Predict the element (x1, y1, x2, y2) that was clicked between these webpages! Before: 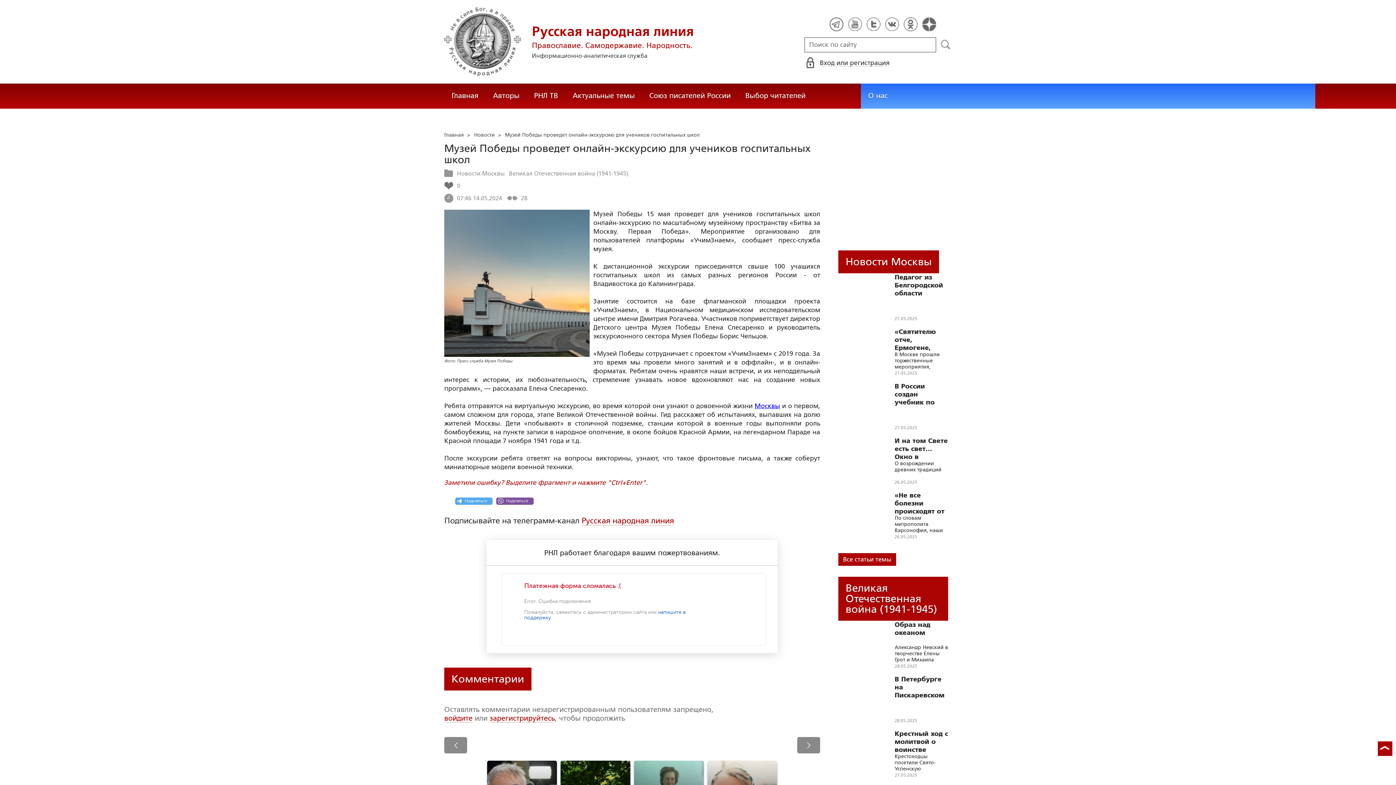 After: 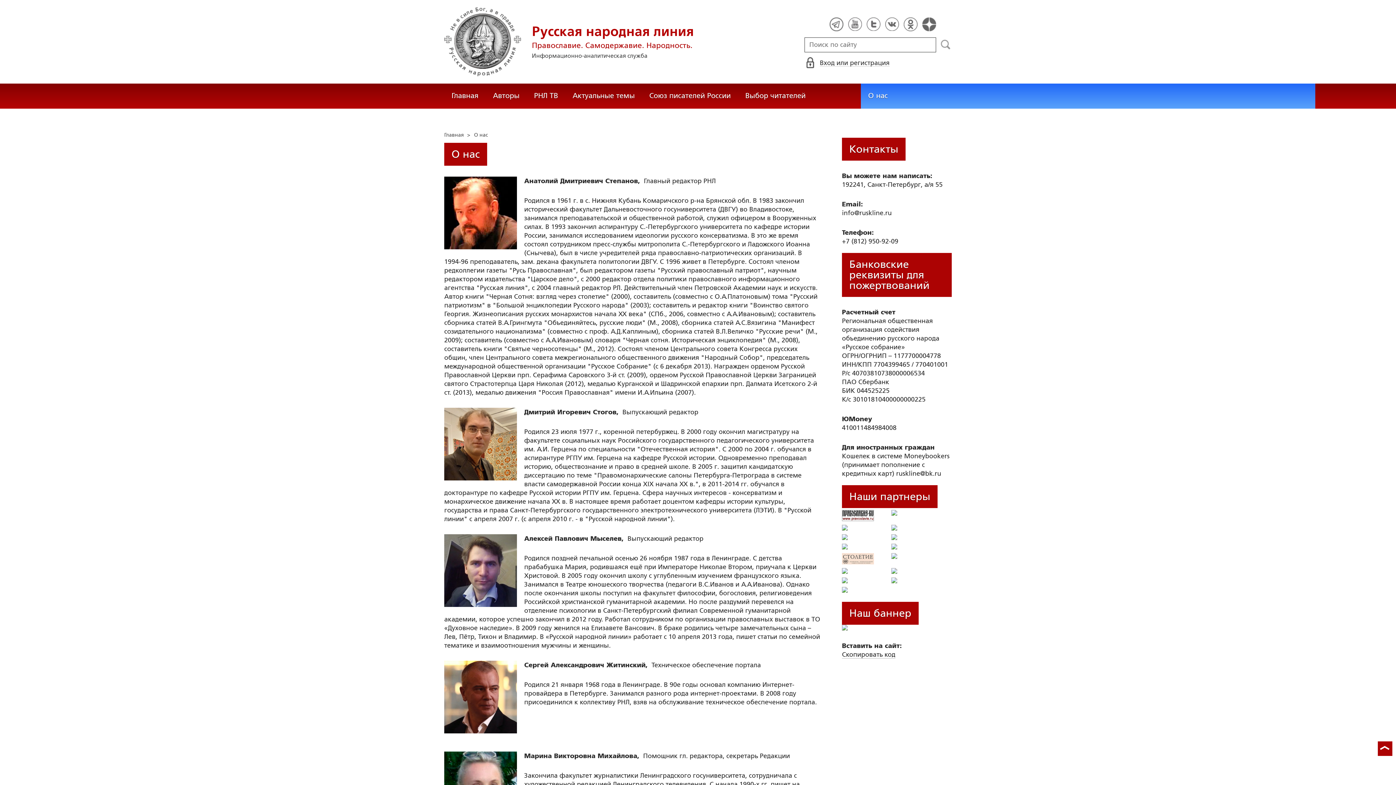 Action: bbox: (861, 83, 895, 108) label: О нас